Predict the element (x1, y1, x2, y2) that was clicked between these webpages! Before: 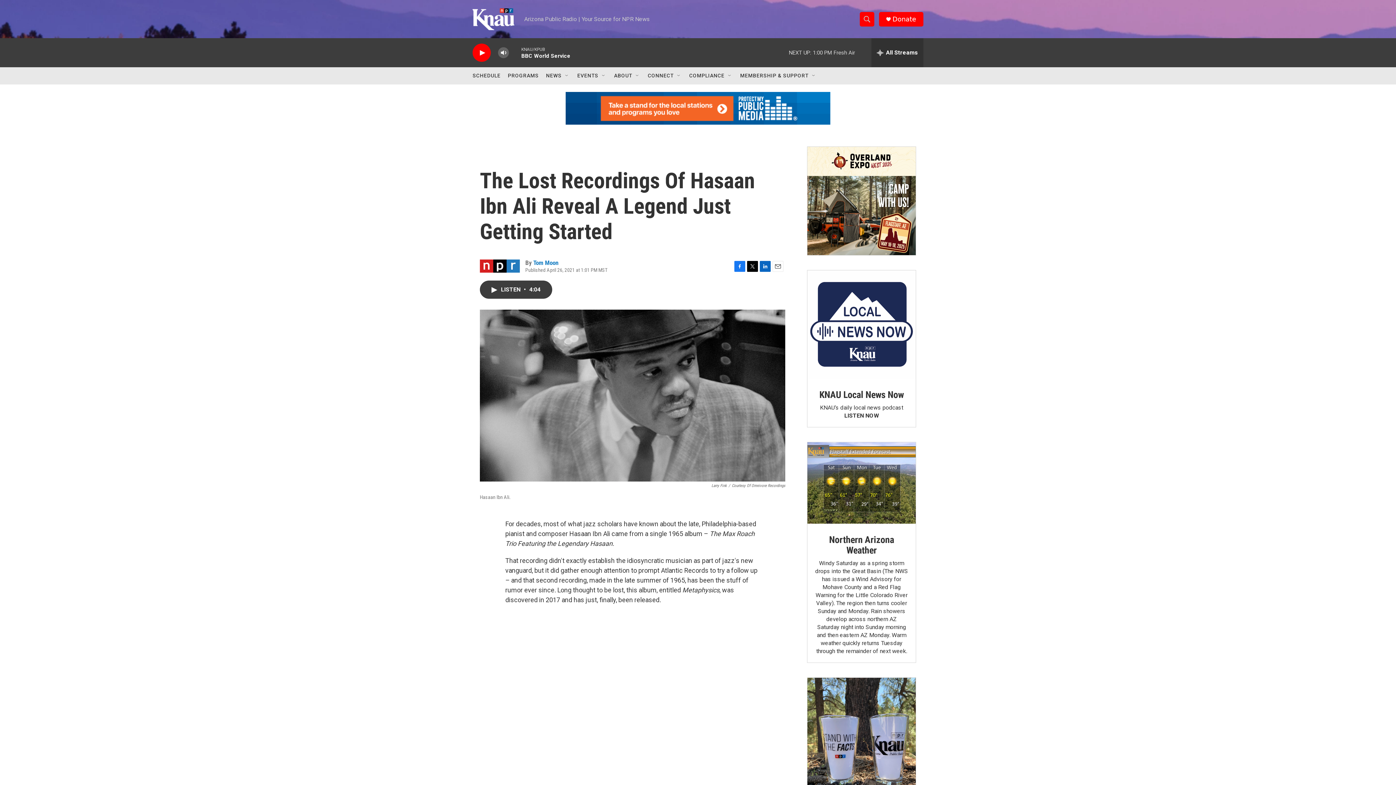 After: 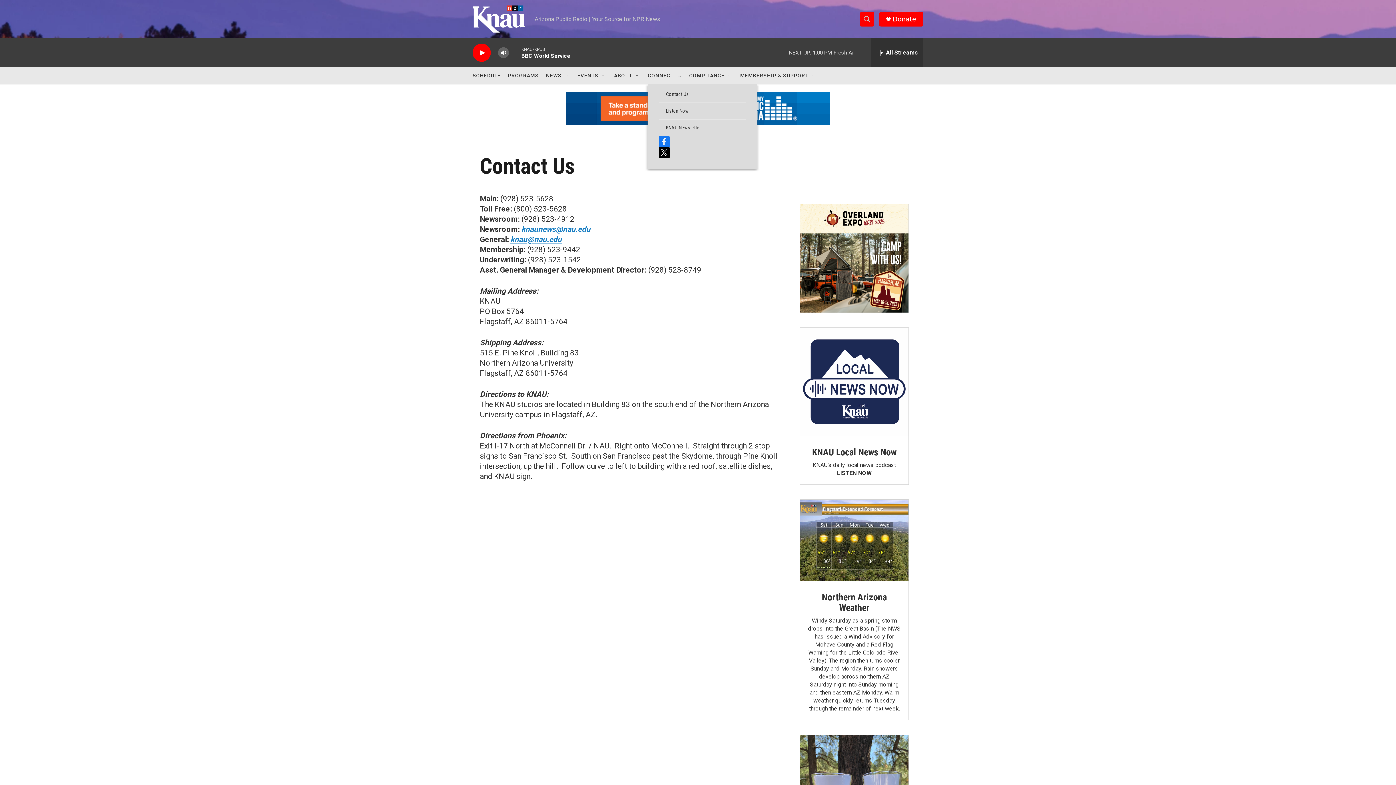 Action: bbox: (648, 67, 673, 84) label: CONNECT